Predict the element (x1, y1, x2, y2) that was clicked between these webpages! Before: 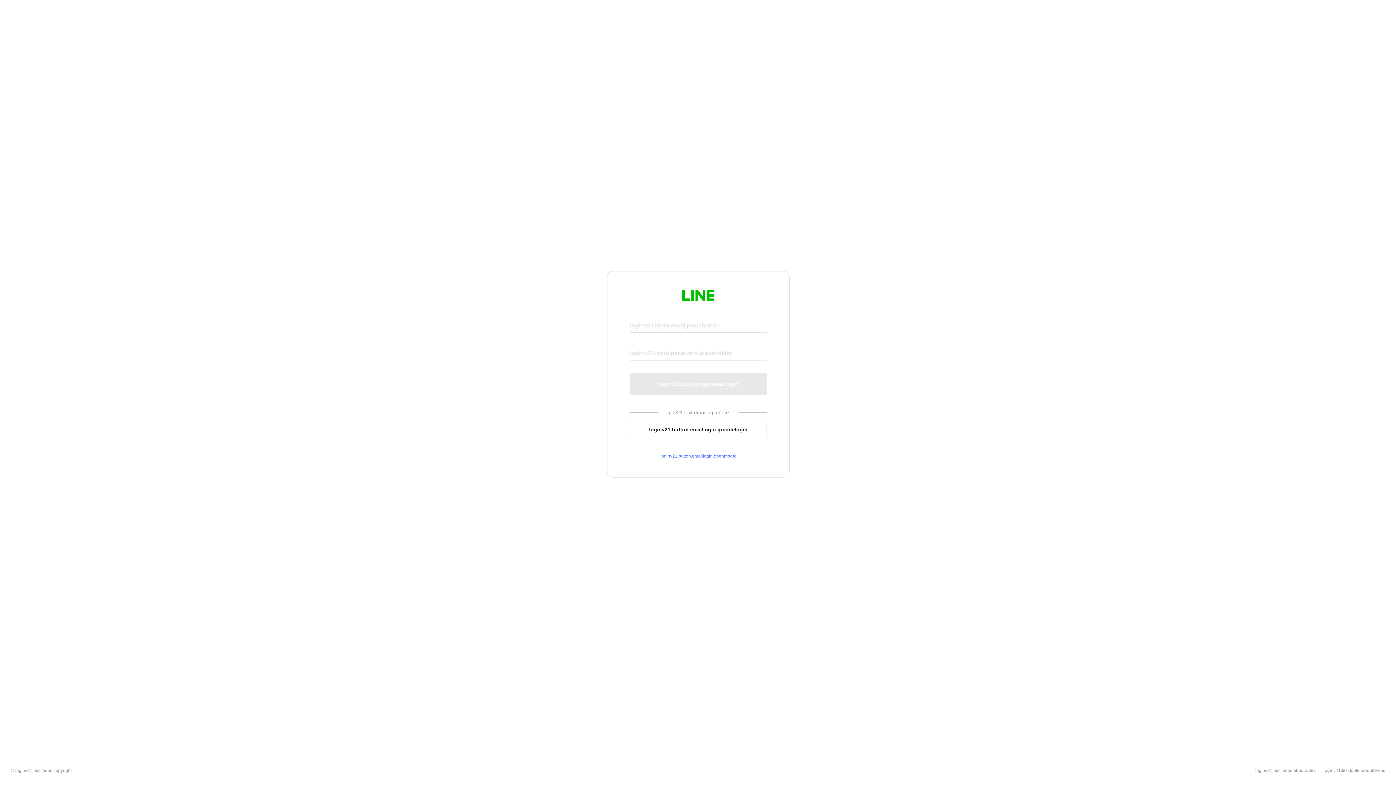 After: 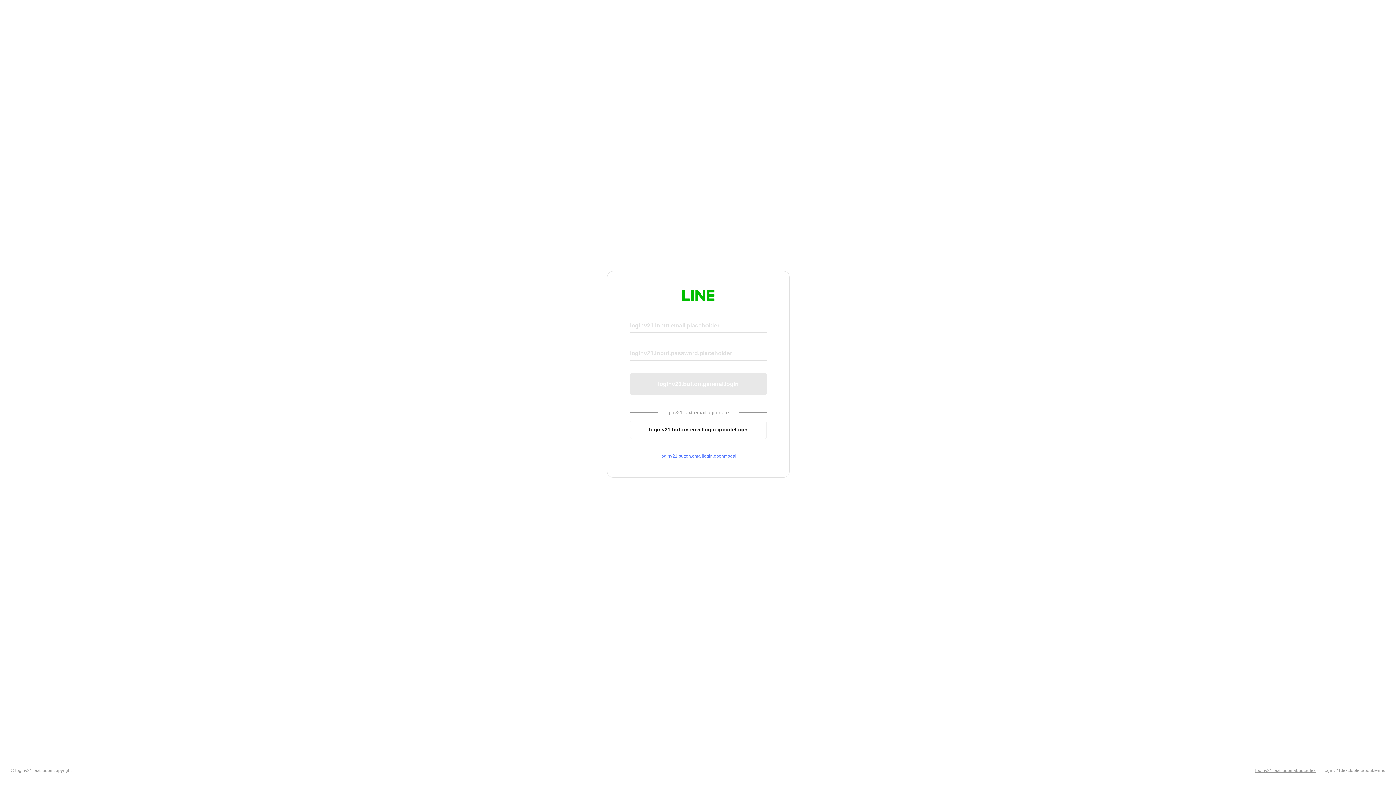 Action: label: loginv21.text.footer.about.rules bbox: (1255, 768, 1316, 773)